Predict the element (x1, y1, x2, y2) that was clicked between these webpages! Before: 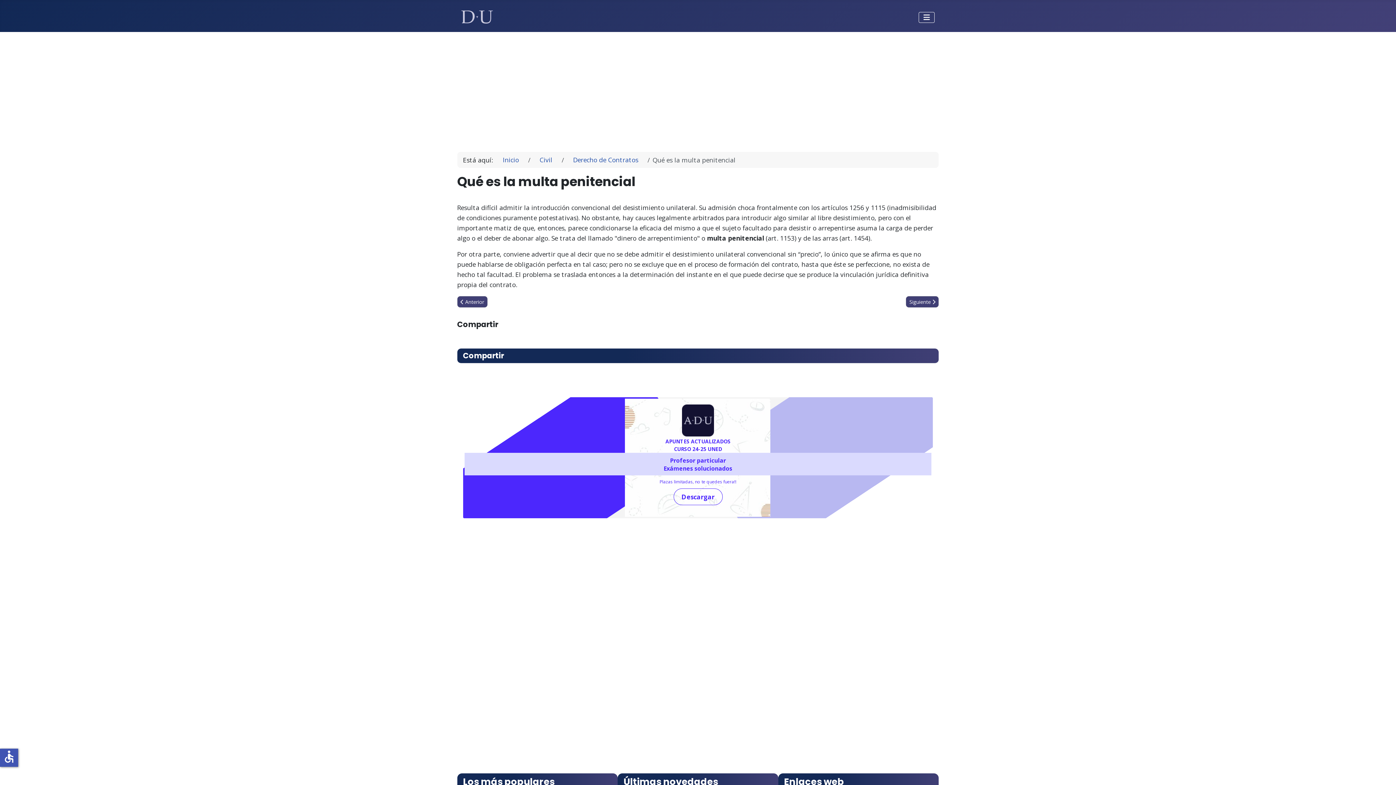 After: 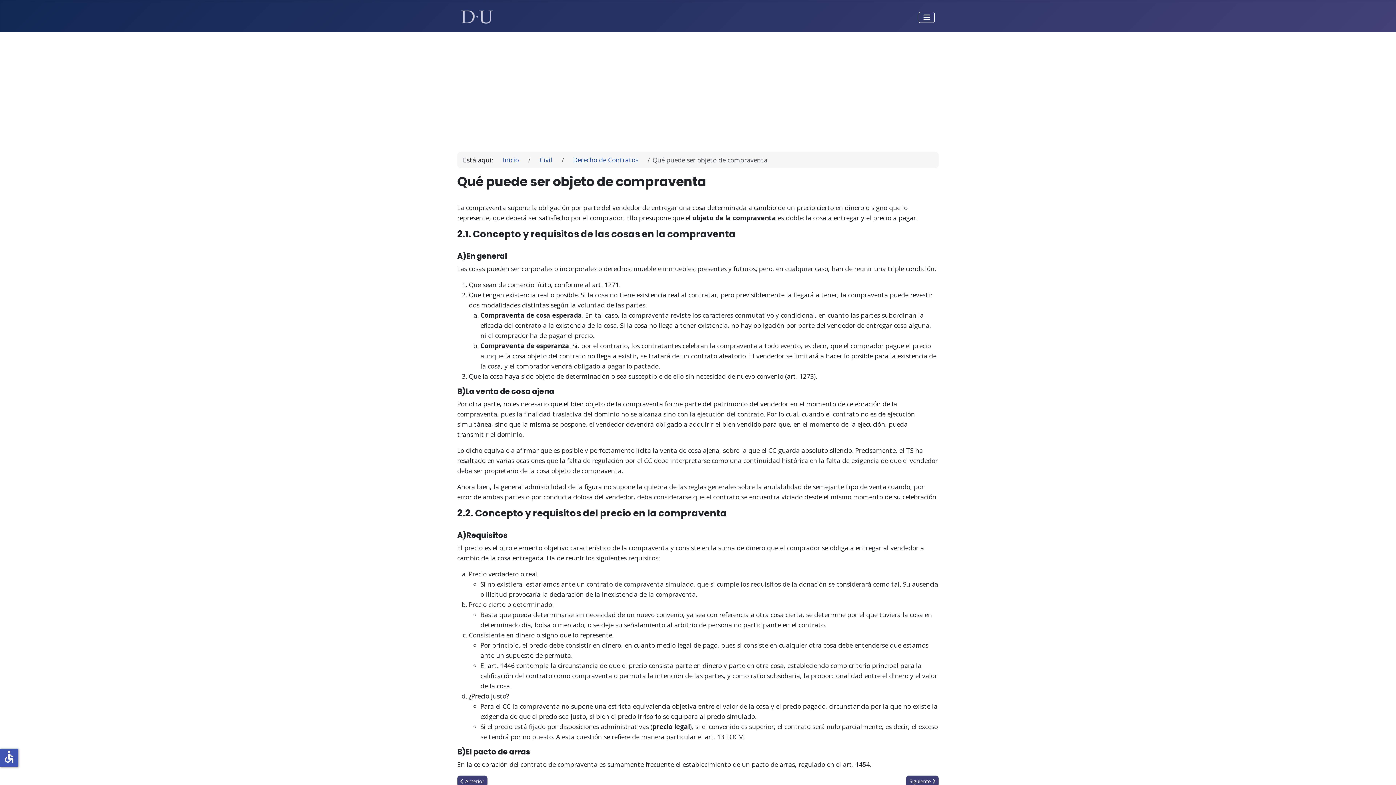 Action: bbox: (906, 296, 939, 307) label: Artículo siguiente: Qué puede ser objeto de compraventa
Siguiente 